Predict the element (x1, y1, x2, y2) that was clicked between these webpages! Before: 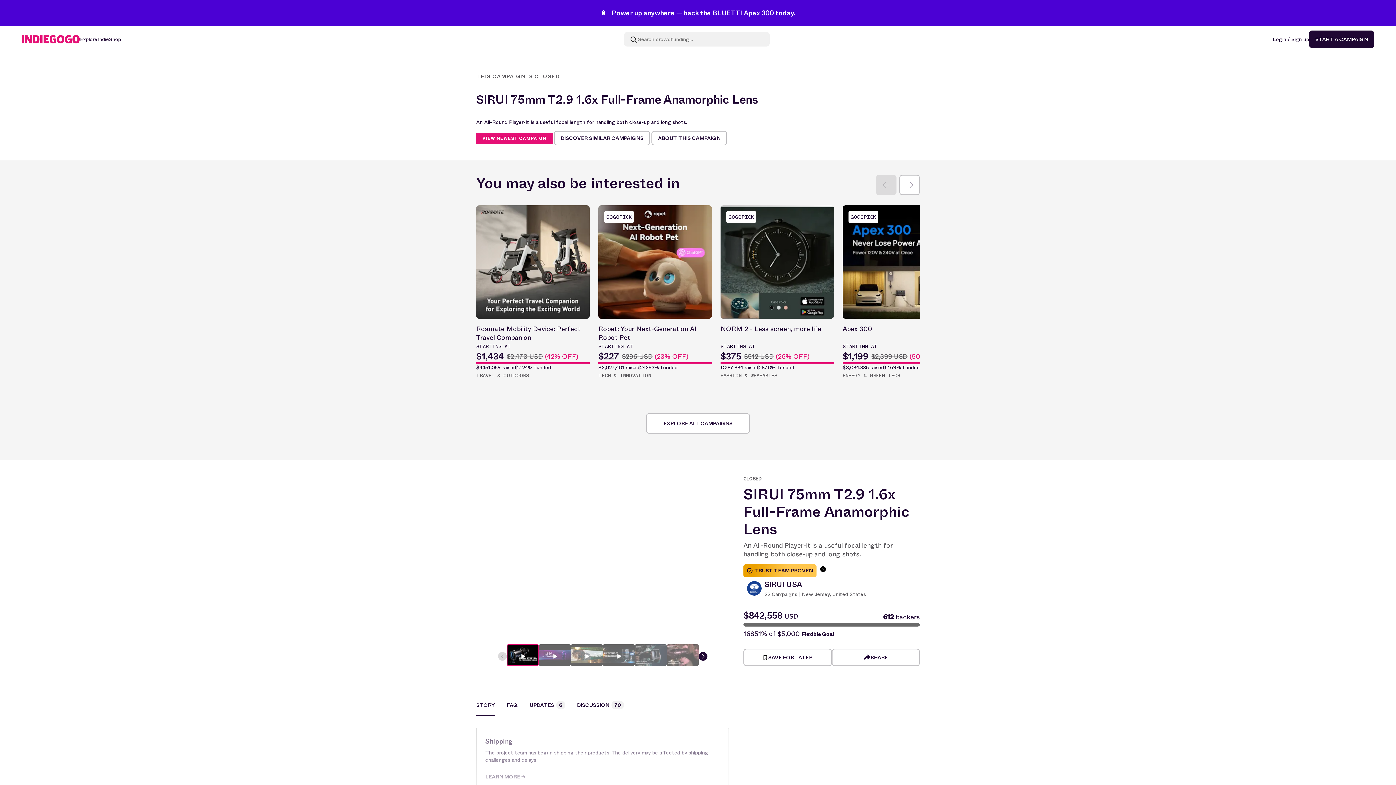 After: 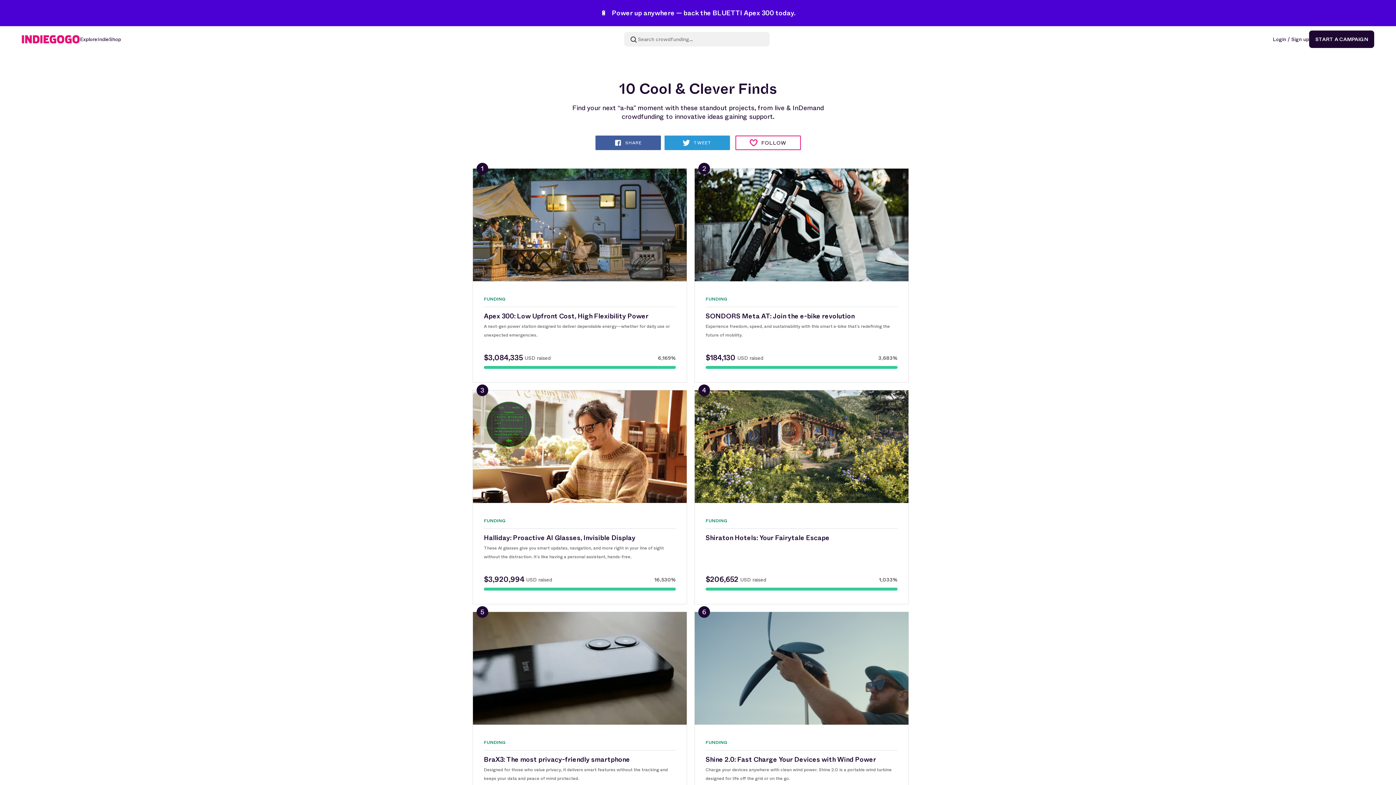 Action: bbox: (554, 130, 650, 145) label: DISCOVER SIMILAR CAMPAIGNS